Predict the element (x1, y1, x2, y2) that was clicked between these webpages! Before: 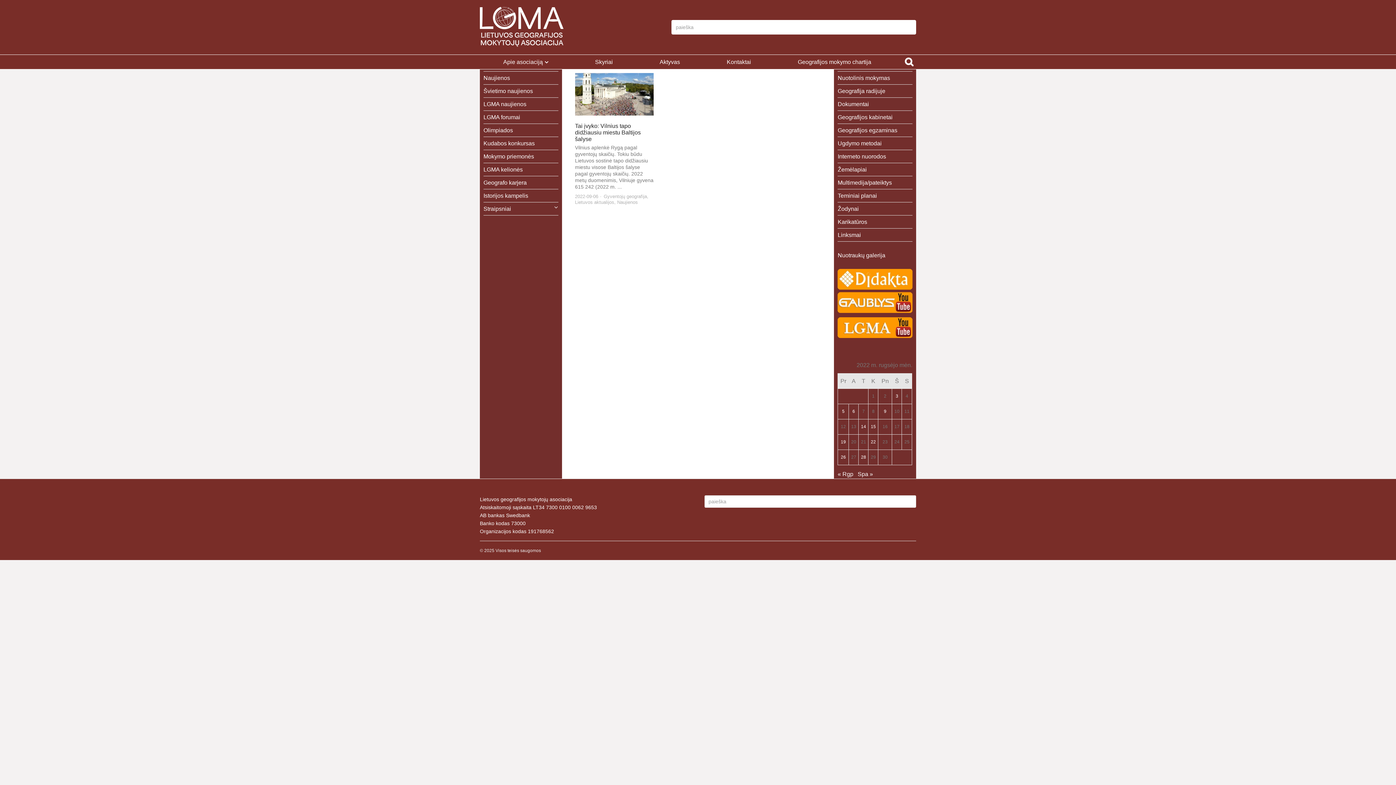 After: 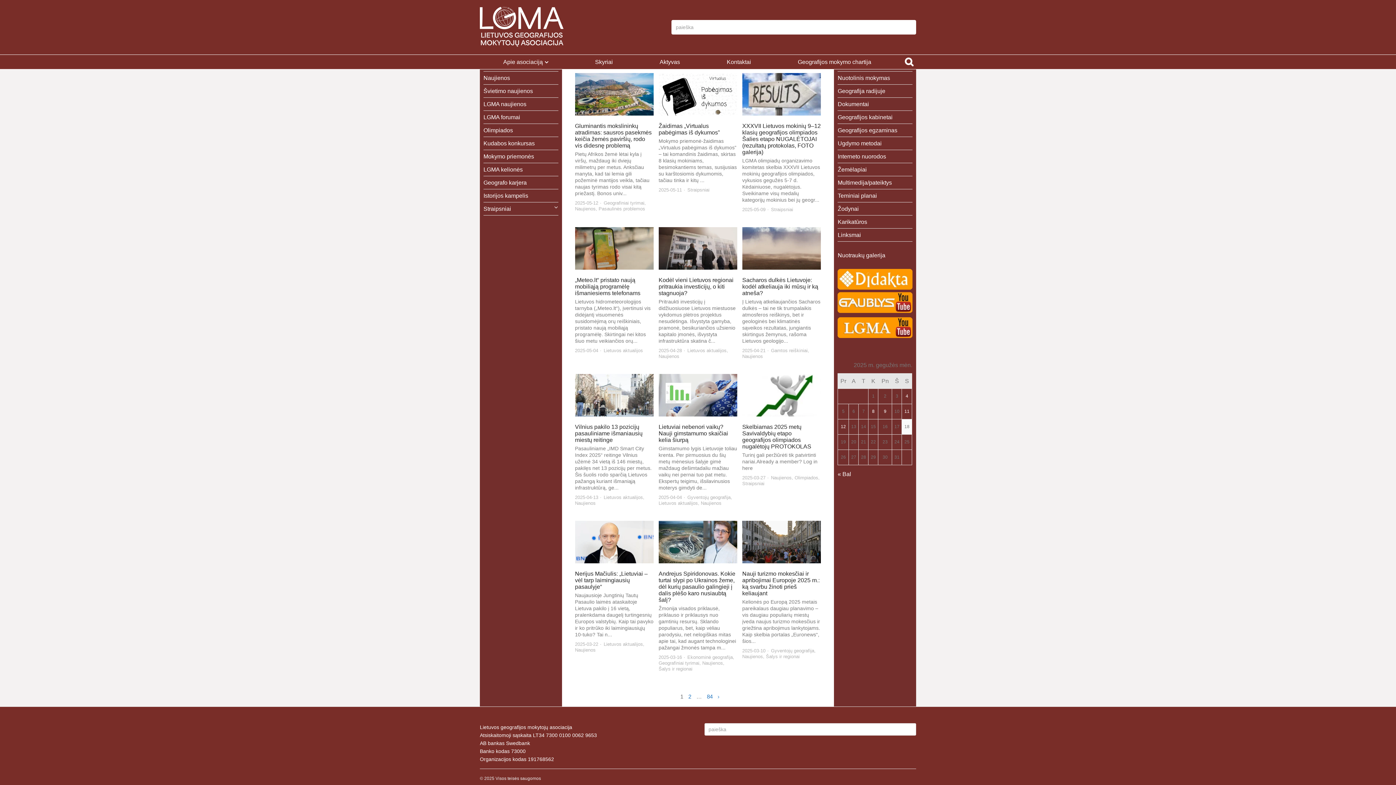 Action: label: Straipsniai bbox: (483, 205, 511, 212)